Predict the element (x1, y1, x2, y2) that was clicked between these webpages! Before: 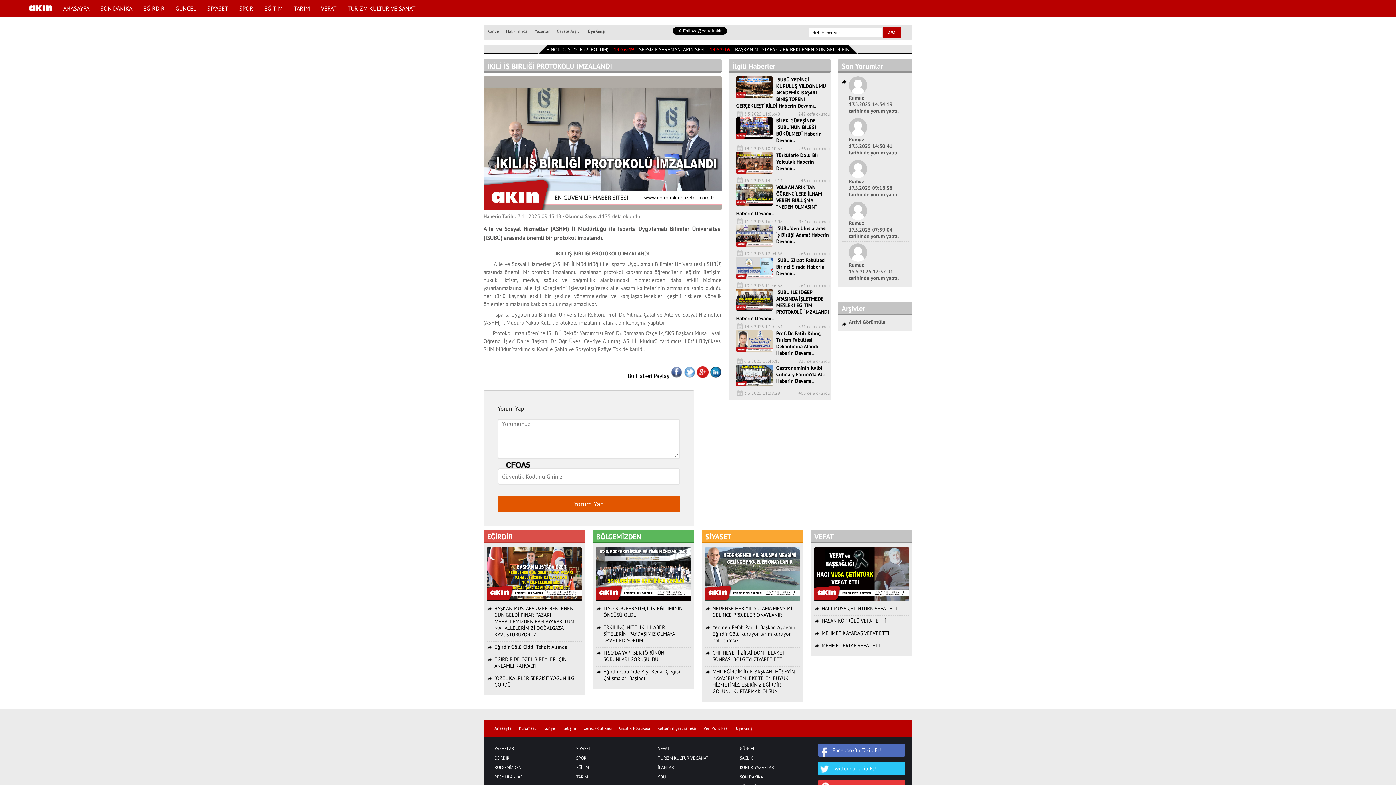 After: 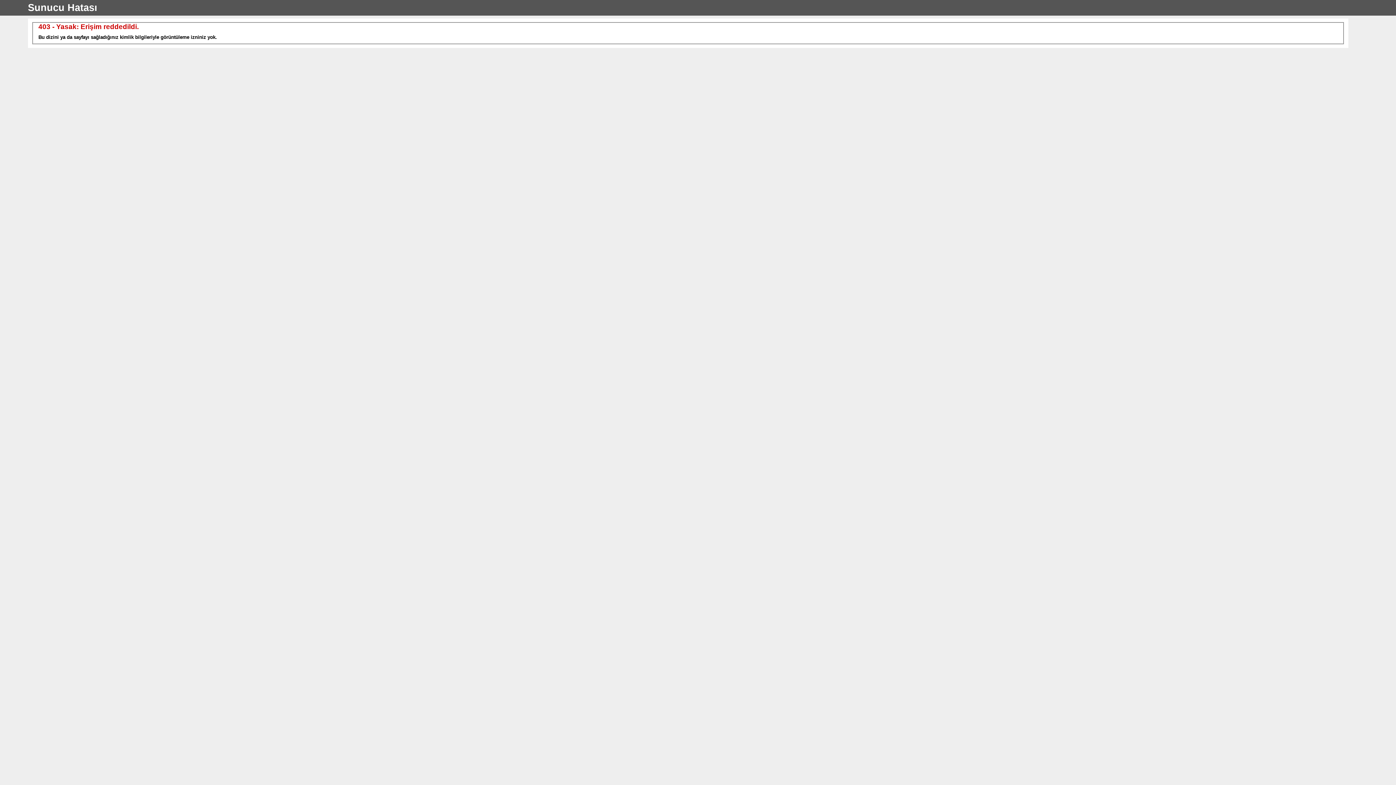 Action: label: MHP EĞİRDİR İLÇE BAŞKANI HÜSEYİN KAYA: “BU MEMLEKETE EN BÜYÜK HİZMETİNİZ, ESERİNİZ EĞİRDİR GÖLÜNÜ KURTARMAK OLSUN” bbox: (712, 666, 798, 696)